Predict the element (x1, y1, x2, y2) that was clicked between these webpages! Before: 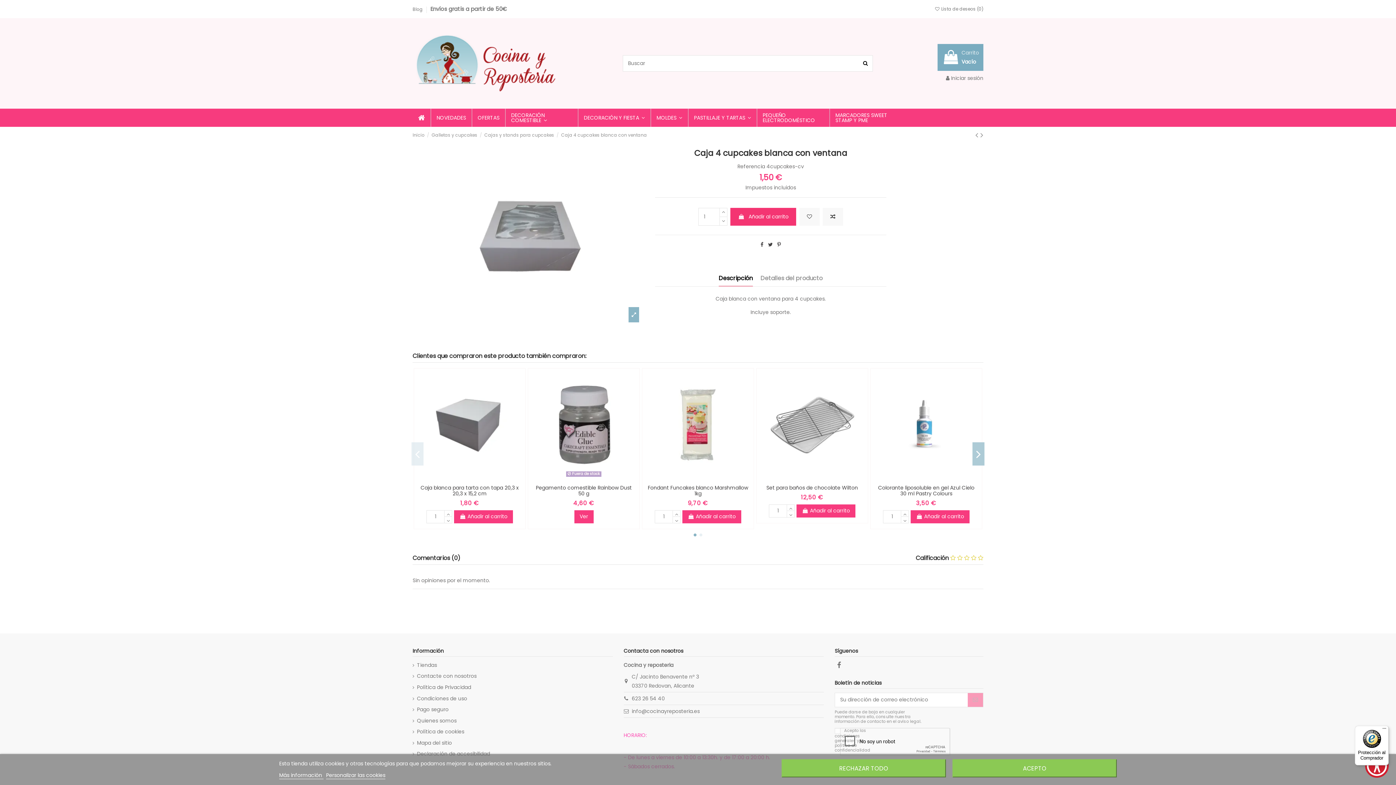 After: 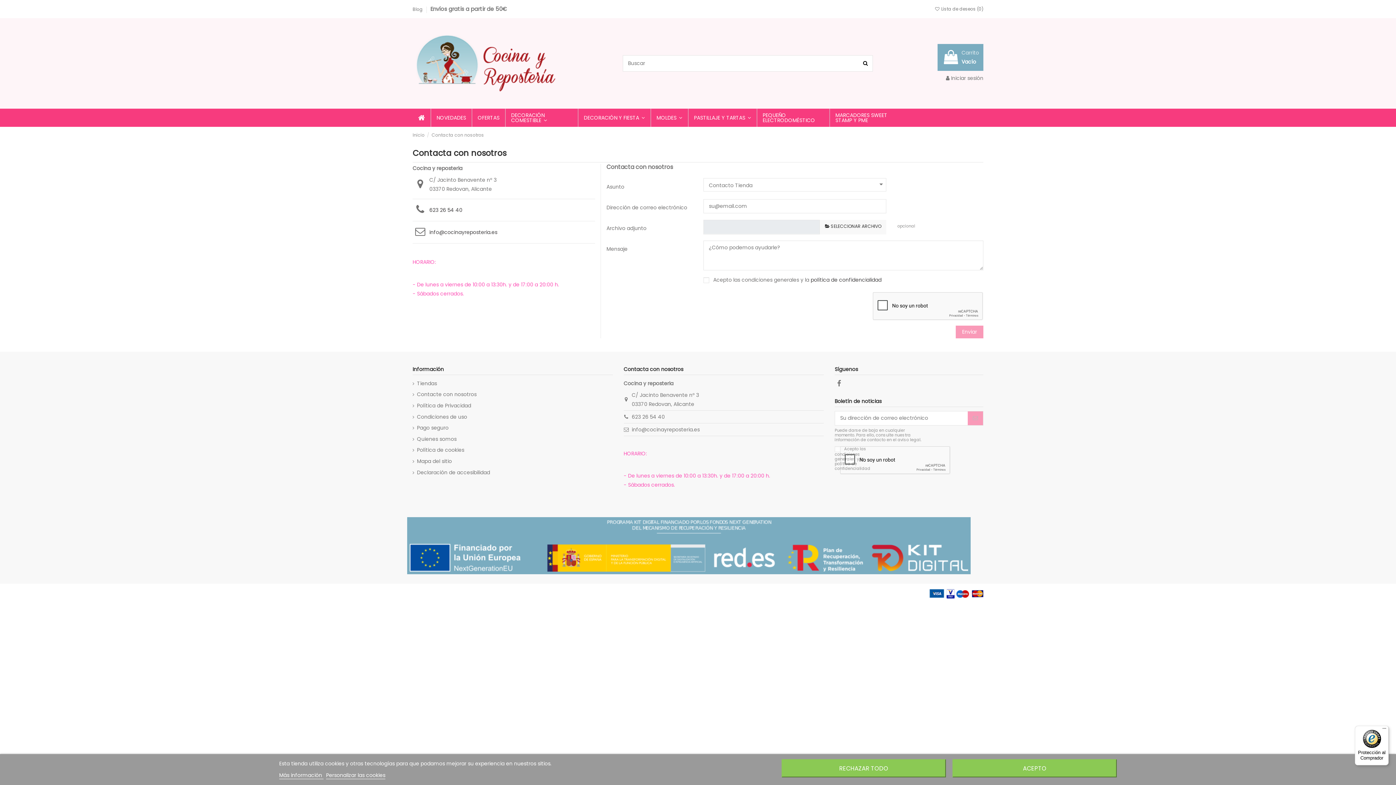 Action: bbox: (412, 672, 476, 681) label: Contacte con nosotros